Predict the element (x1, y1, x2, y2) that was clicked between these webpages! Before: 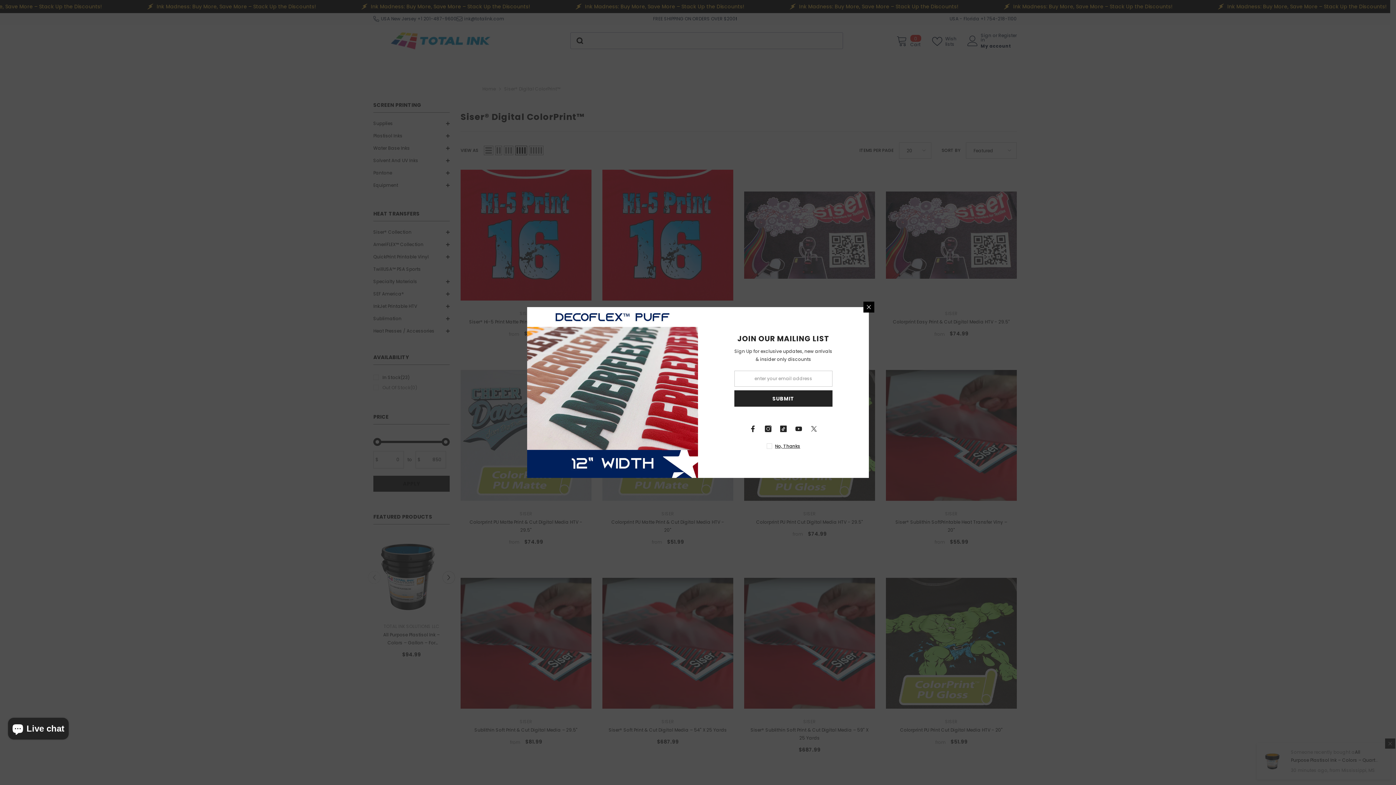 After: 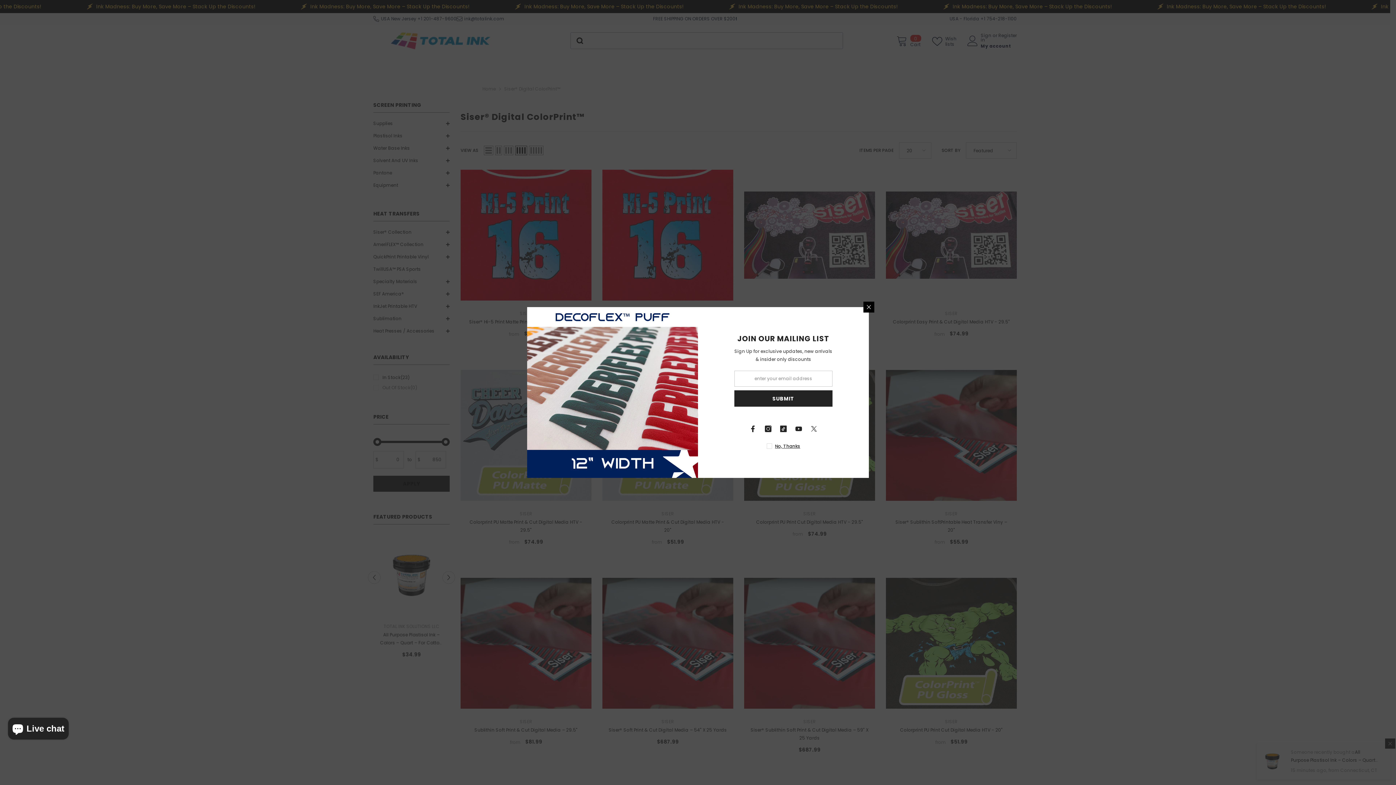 Action: label: Instagram bbox: (760, 421, 776, 436)